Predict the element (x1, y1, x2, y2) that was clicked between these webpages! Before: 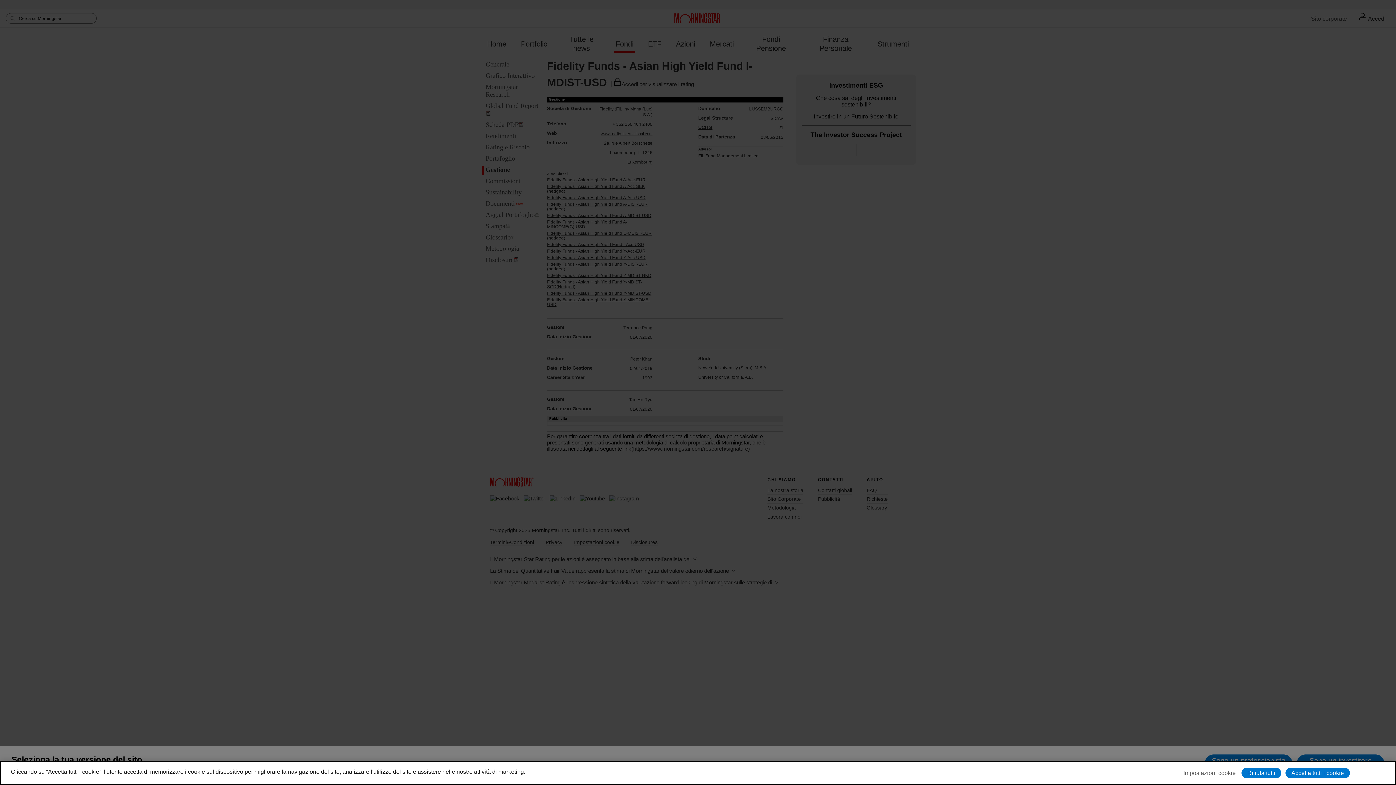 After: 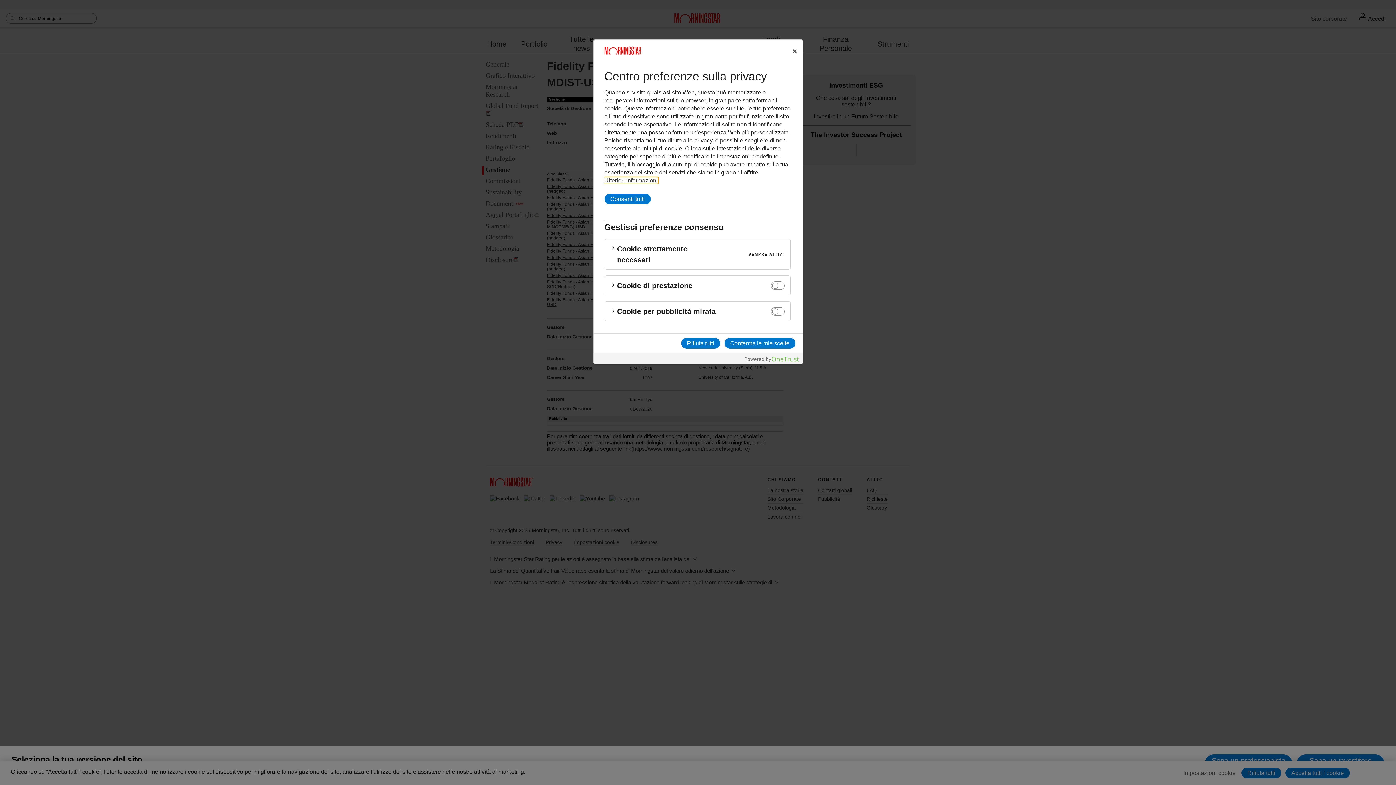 Action: label: Impostazioni cookie bbox: (1182, 768, 1237, 778)